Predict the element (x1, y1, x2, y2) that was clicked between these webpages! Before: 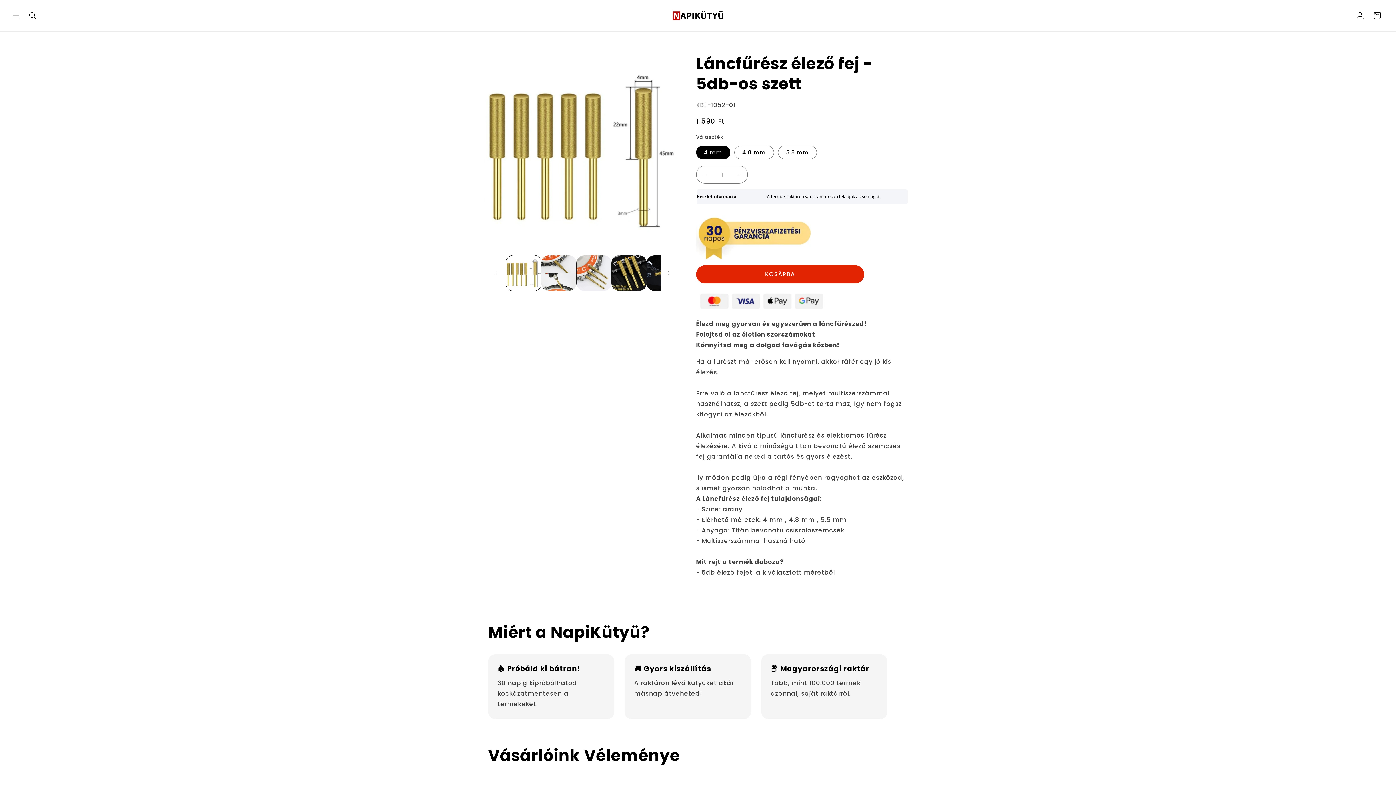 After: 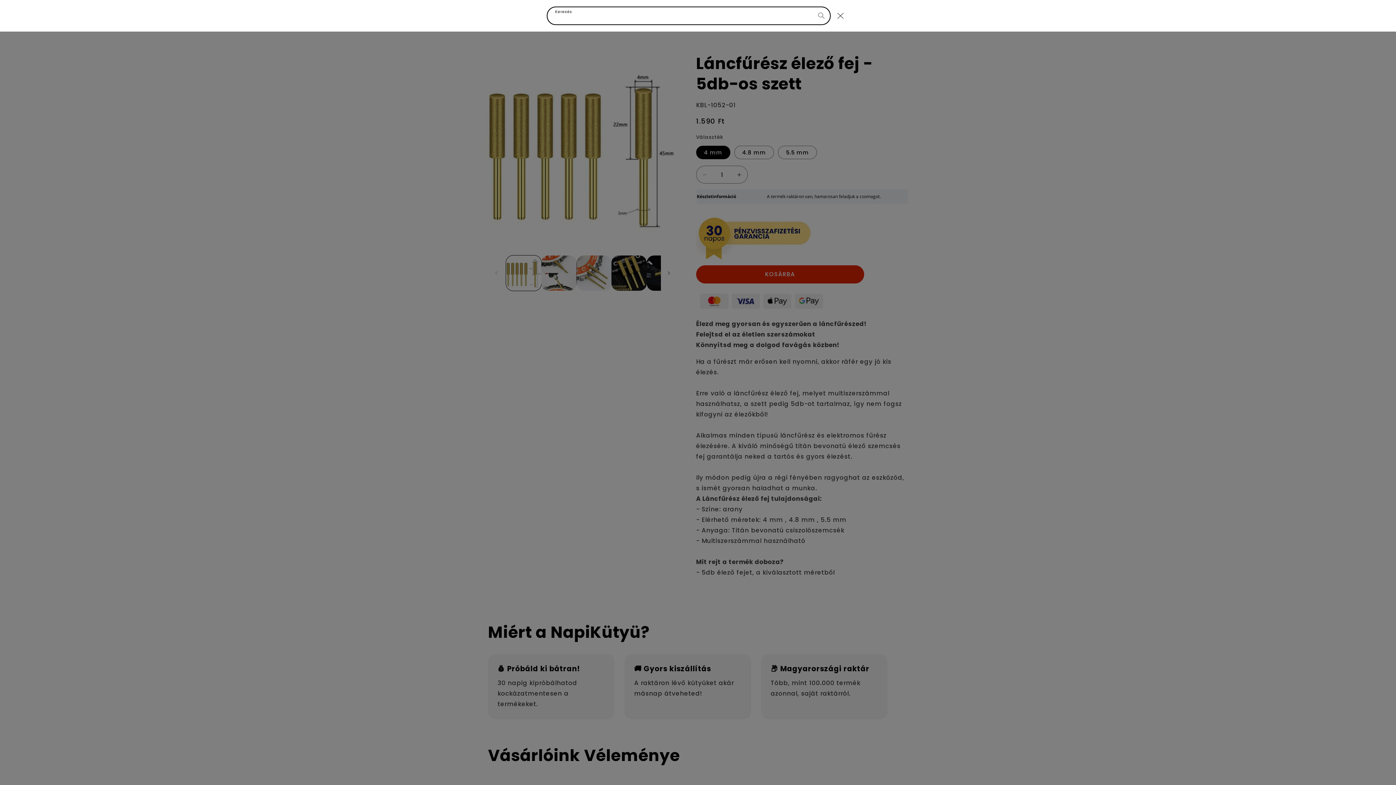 Action: label: Keresés bbox: (24, 7, 41, 24)